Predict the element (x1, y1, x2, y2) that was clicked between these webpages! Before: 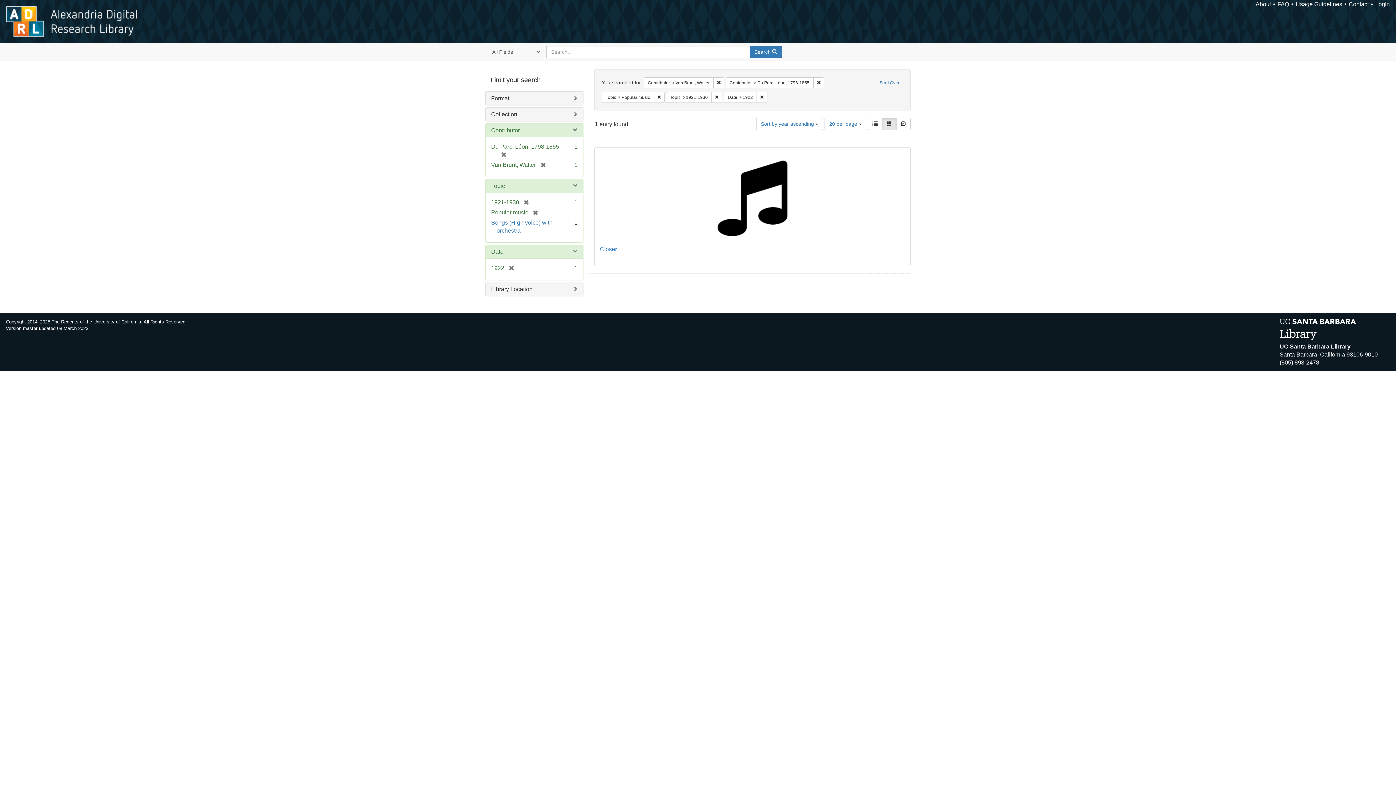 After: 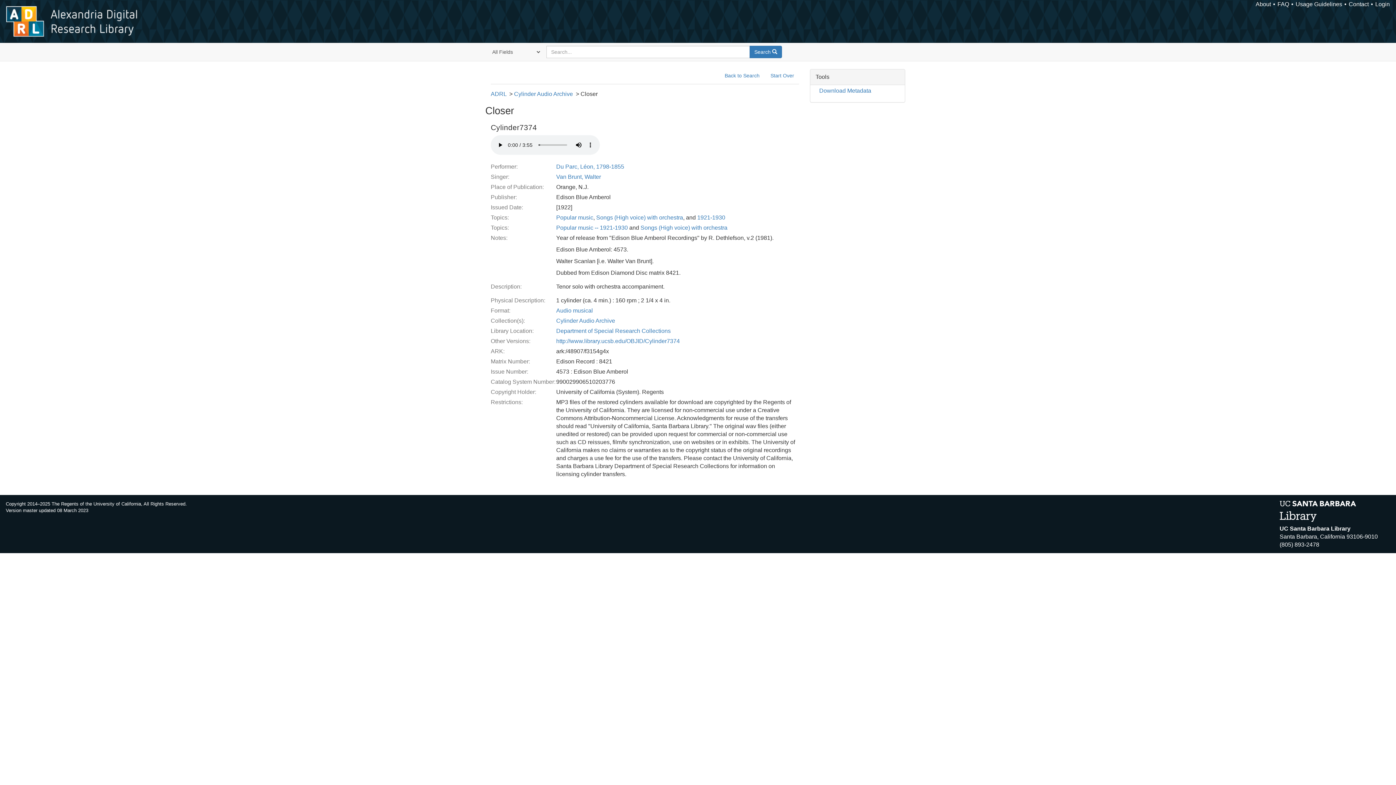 Action: bbox: (596, 149, 909, 242)